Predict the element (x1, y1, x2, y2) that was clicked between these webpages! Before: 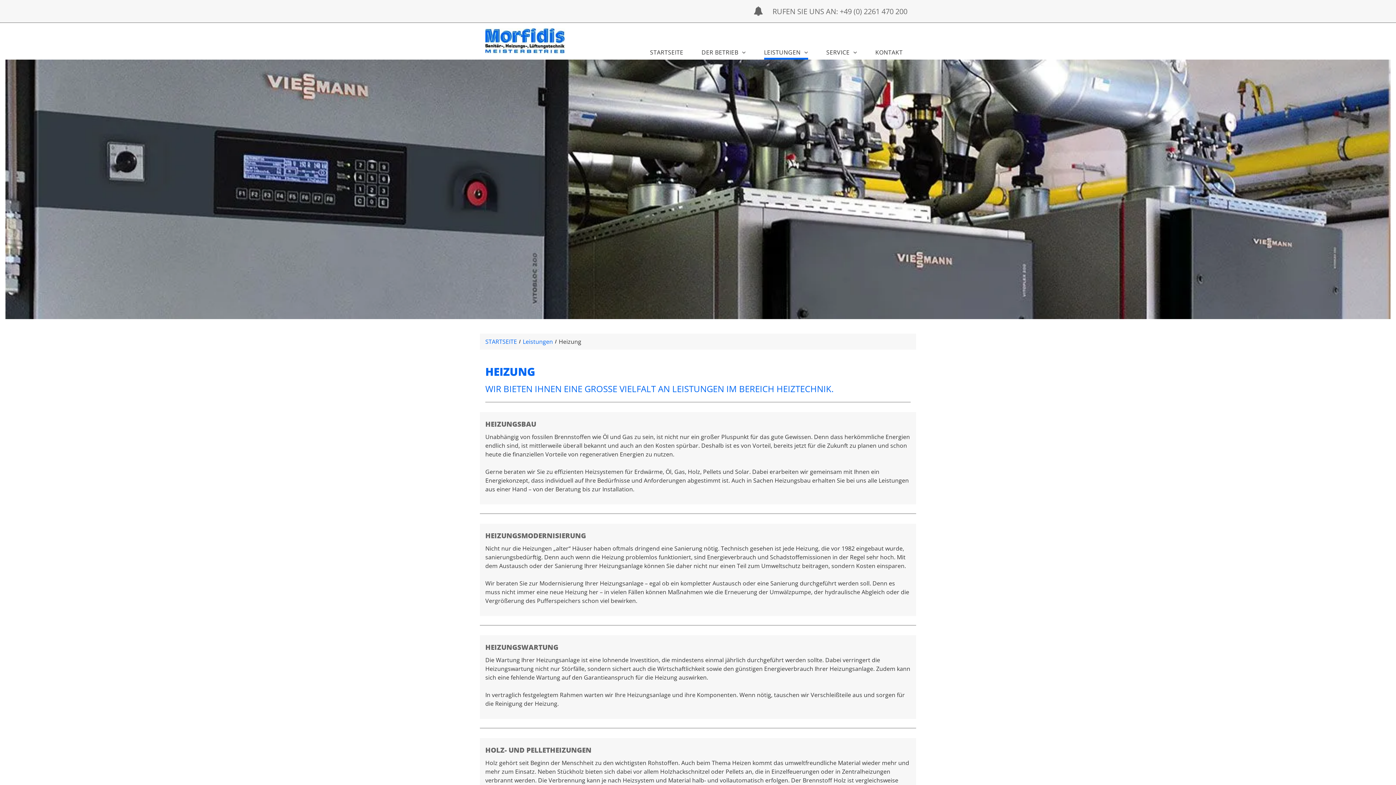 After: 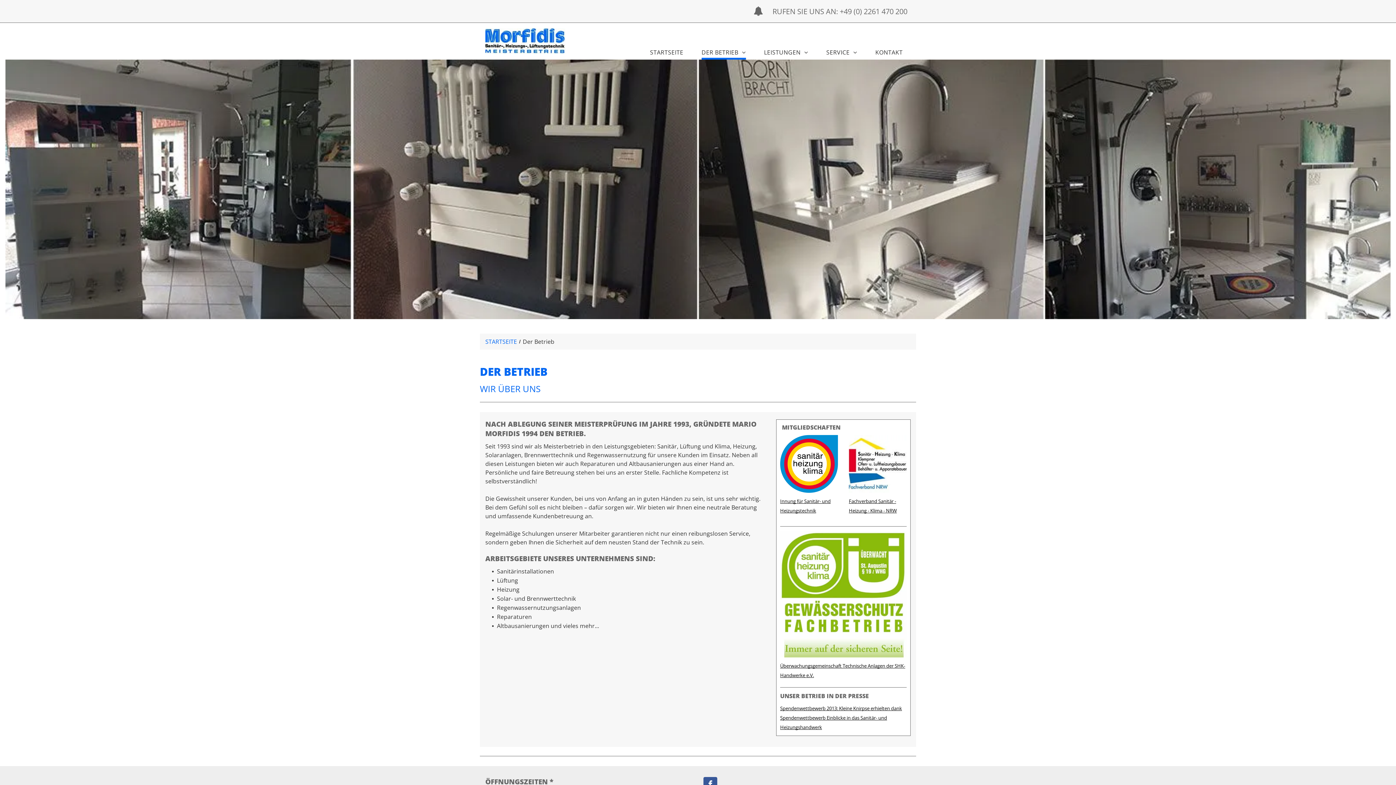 Action: label: DER BETRIEB bbox: (696, 40, 751, 59)